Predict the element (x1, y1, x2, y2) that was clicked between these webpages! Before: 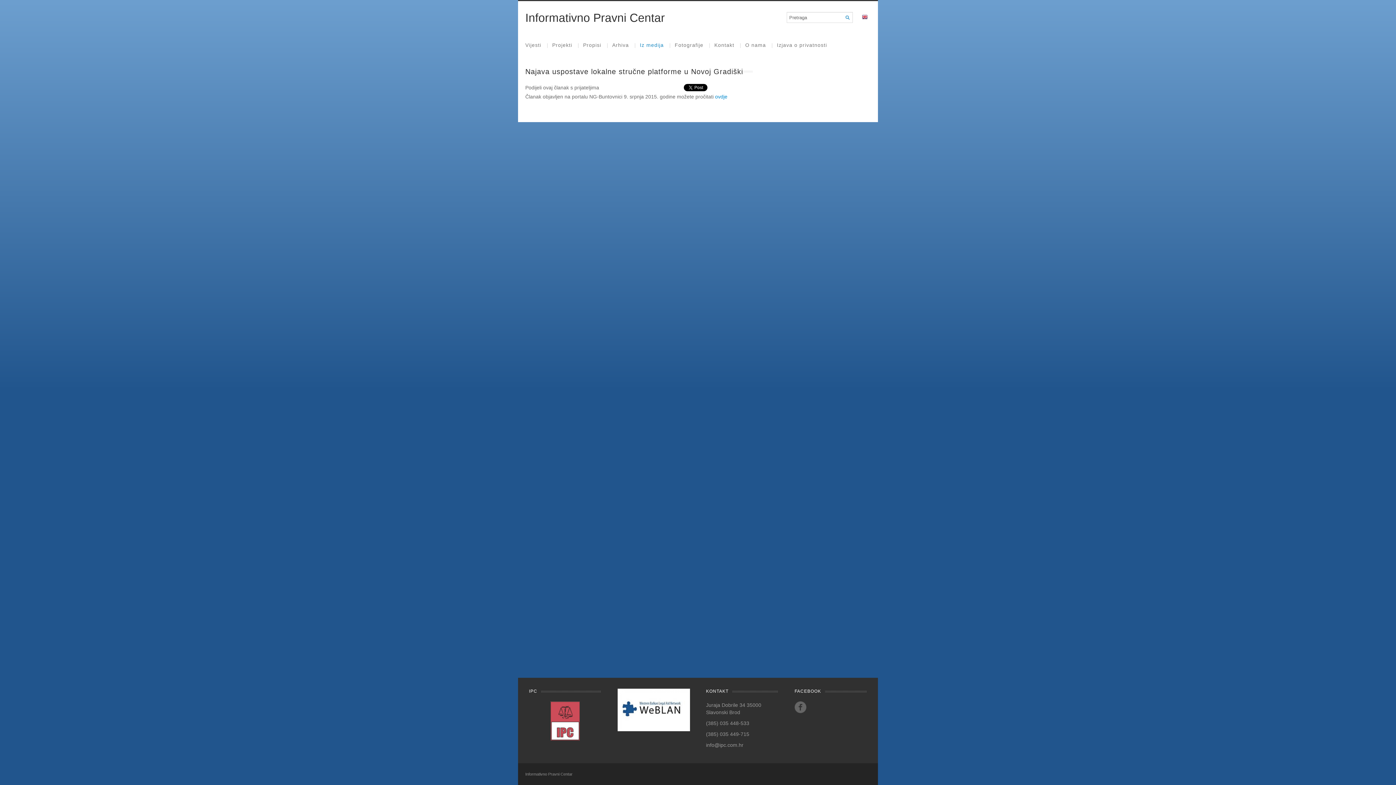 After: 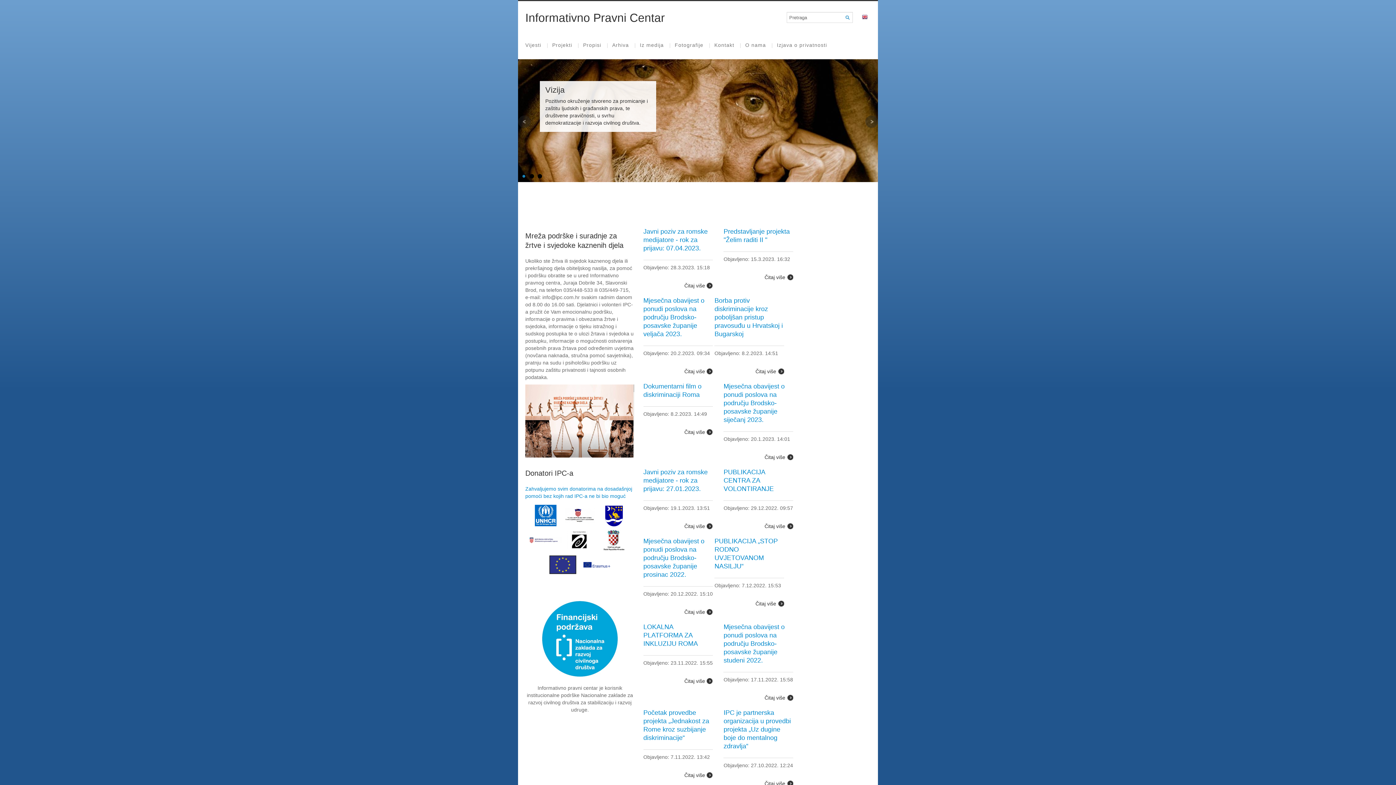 Action: bbox: (525, 11, 665, 24) label: Informativno Pravni Centar